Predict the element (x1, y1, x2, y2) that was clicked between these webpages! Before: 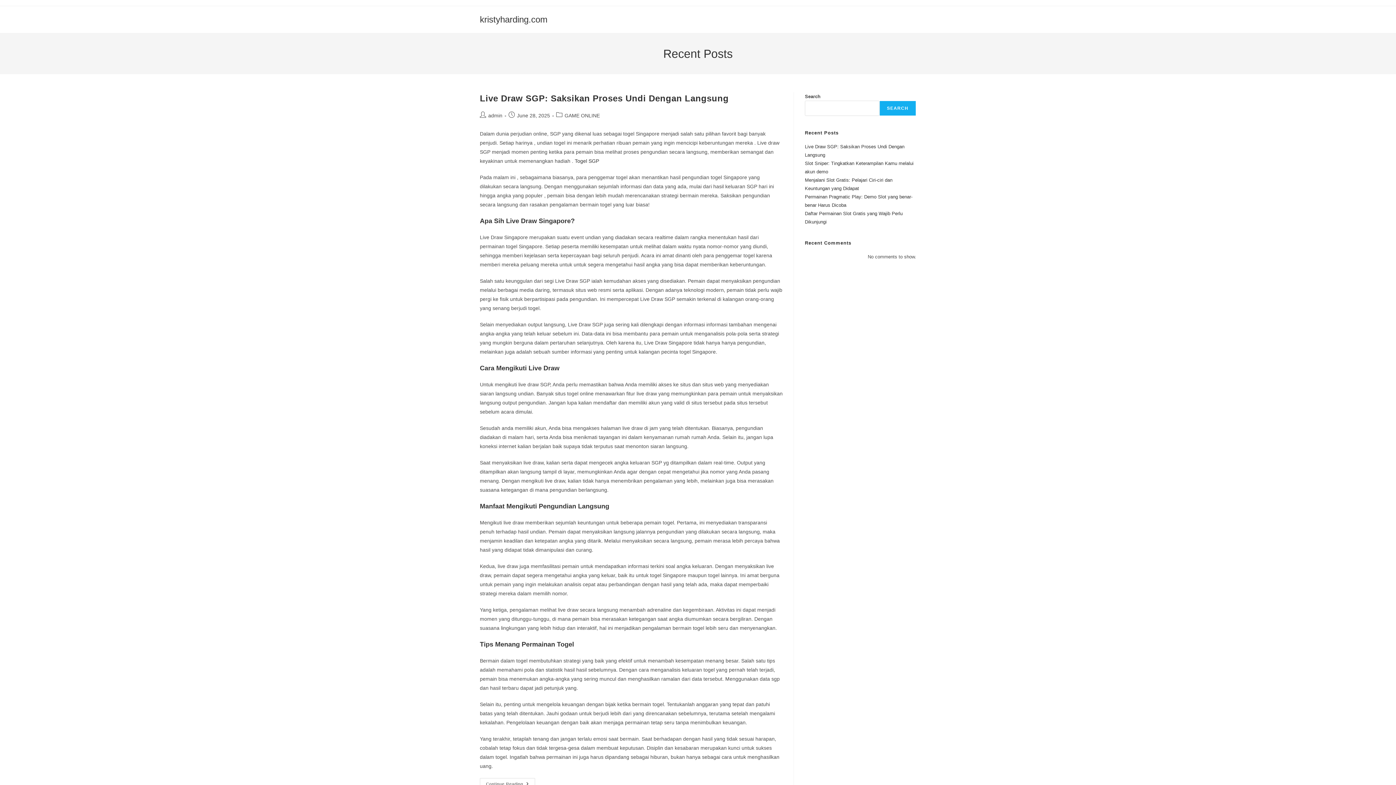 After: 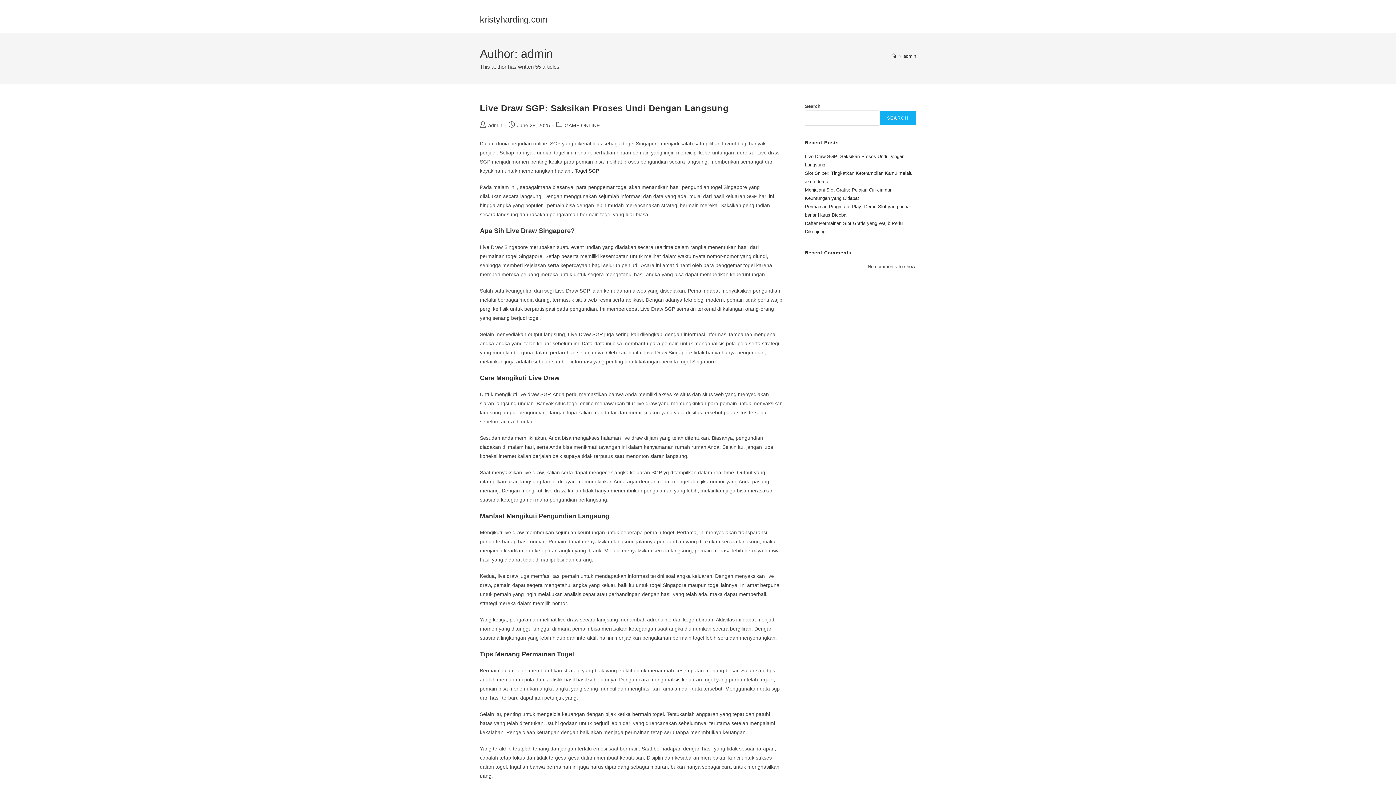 Action: label: admin bbox: (488, 112, 502, 118)